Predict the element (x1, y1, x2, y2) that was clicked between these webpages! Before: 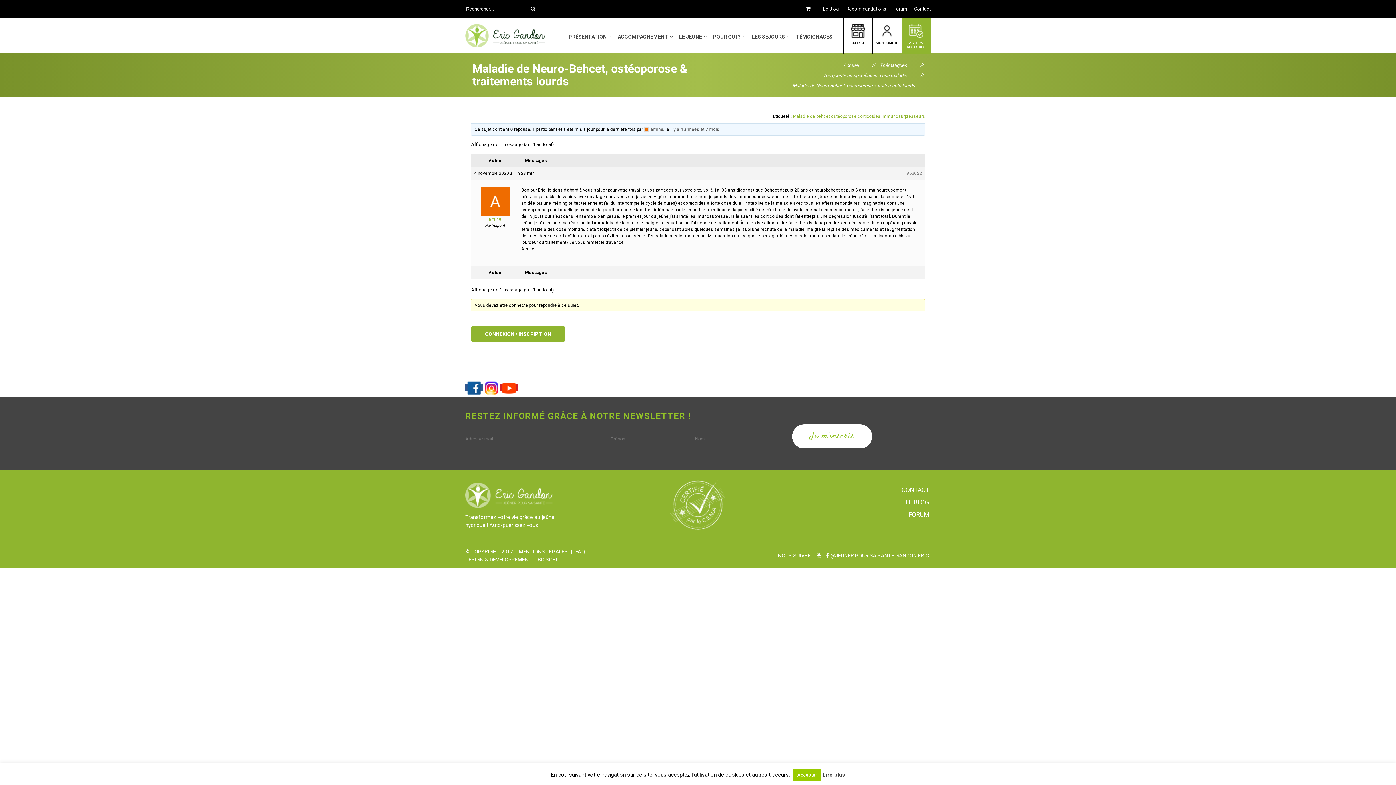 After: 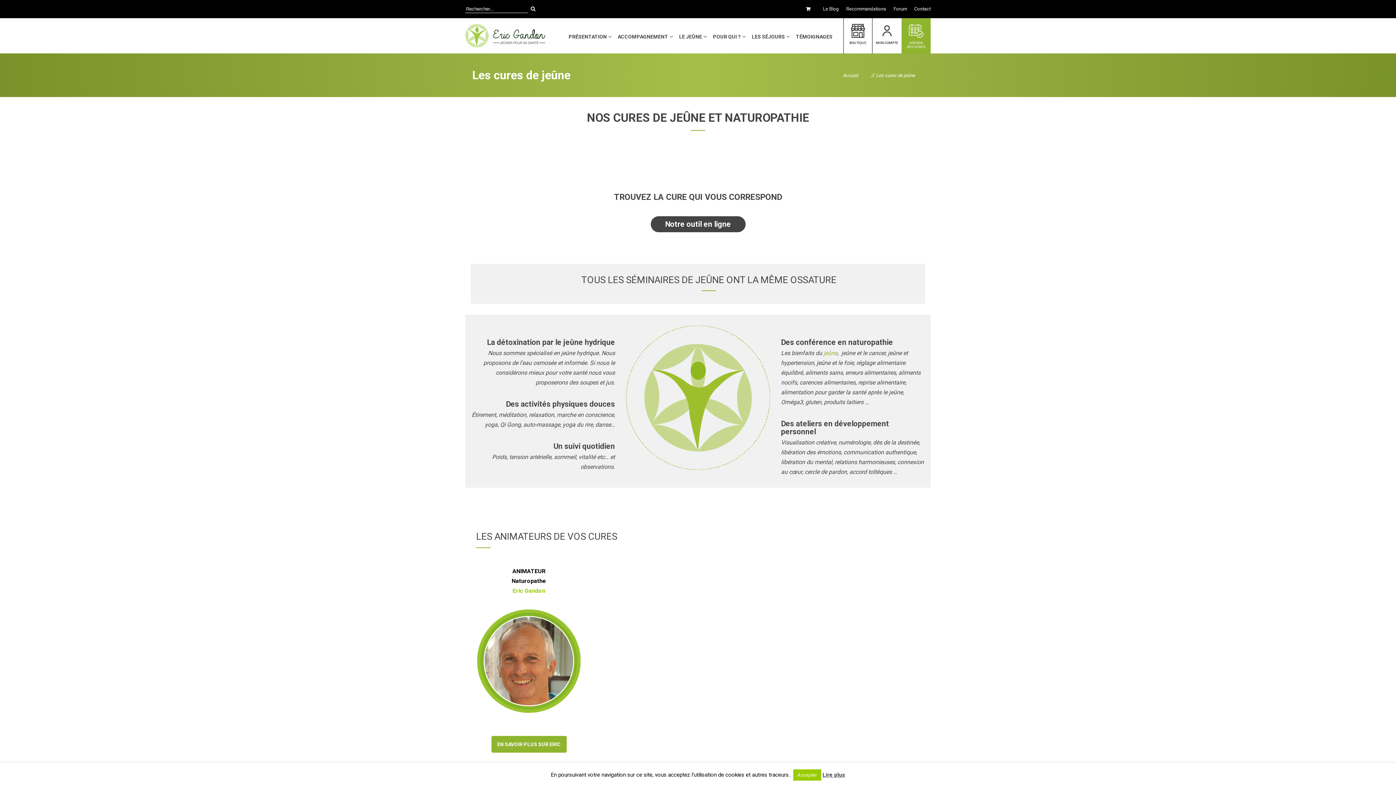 Action: bbox: (752, 24, 785, 49) label: LES SÉJOURS